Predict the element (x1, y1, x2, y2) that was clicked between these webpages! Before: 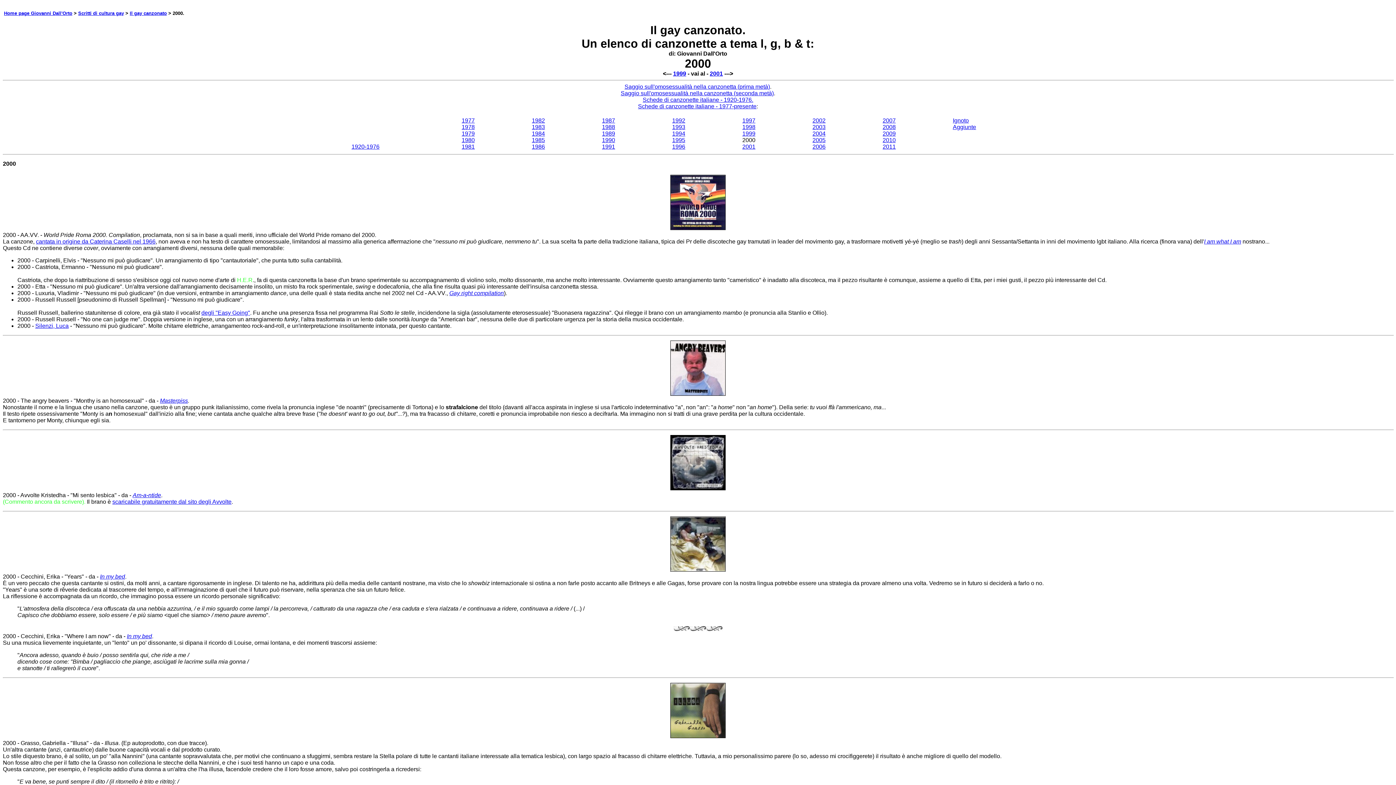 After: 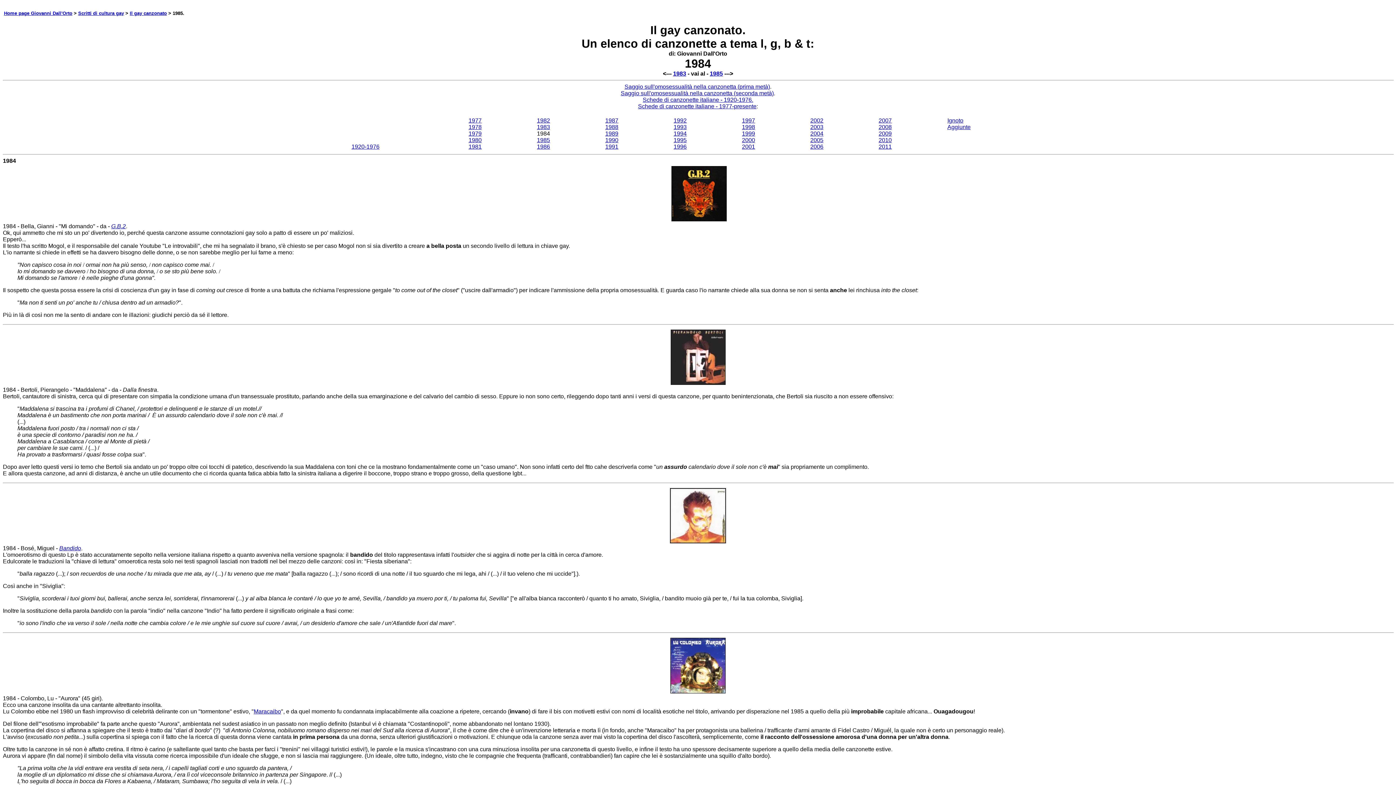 Action: label: 1984 bbox: (532, 130, 545, 136)